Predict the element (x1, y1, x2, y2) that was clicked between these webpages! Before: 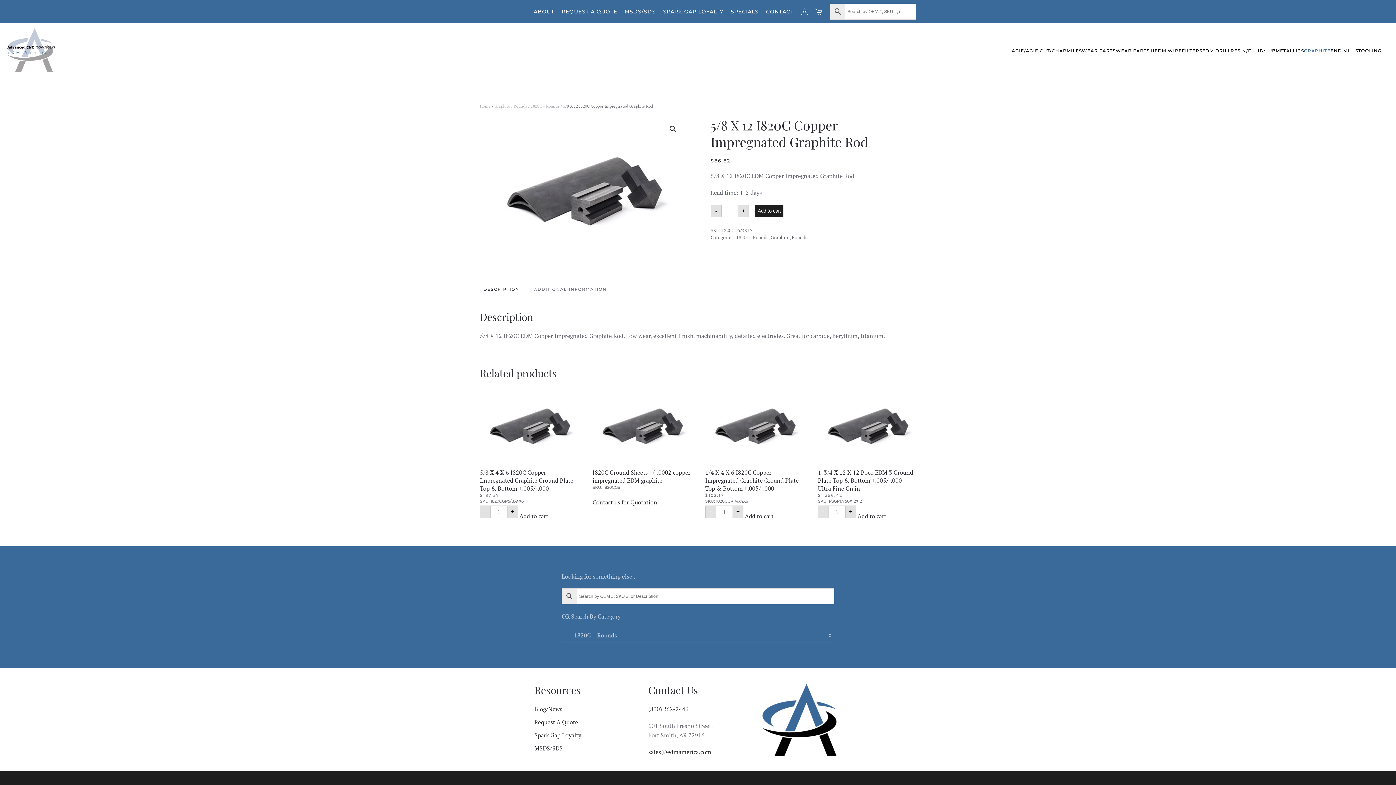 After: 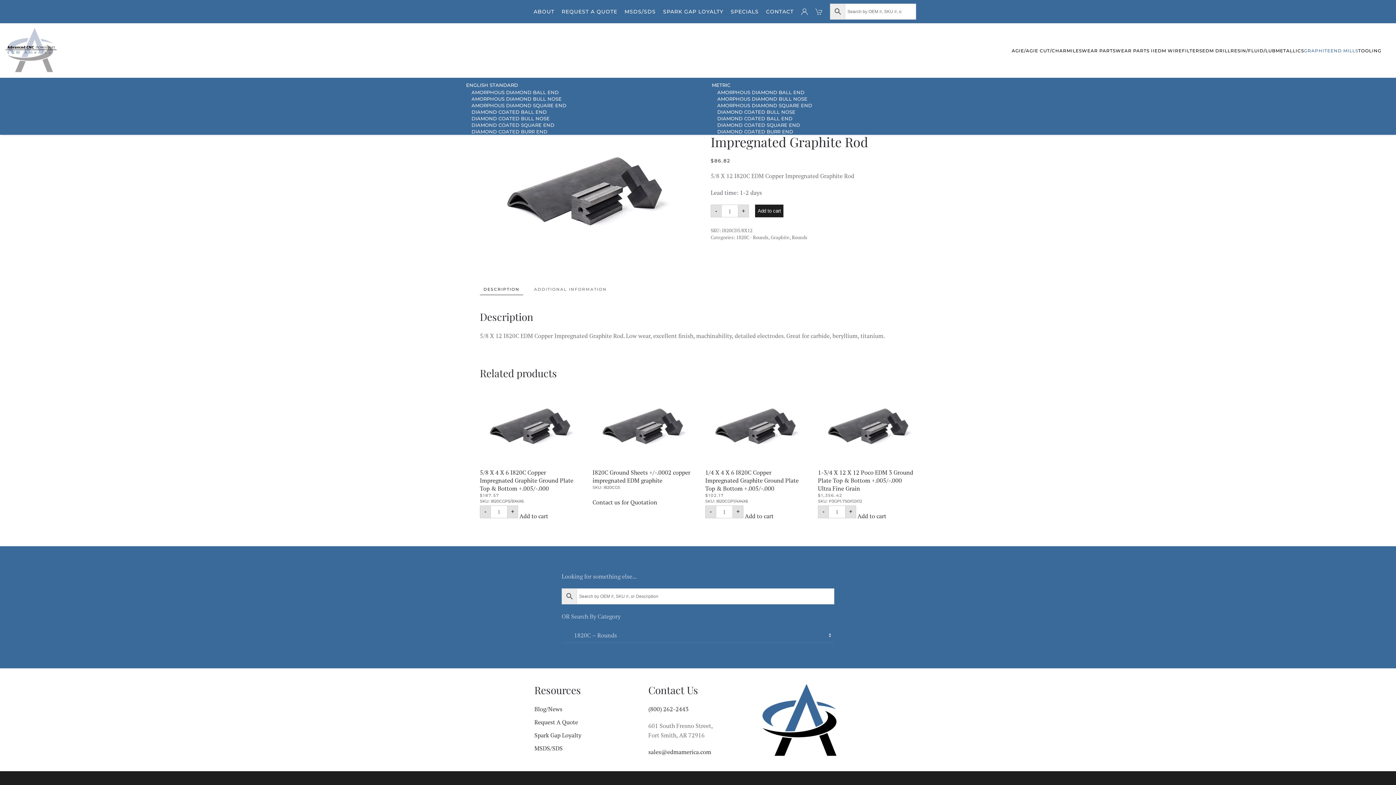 Action: label: END MILLS bbox: (1330, 36, 1358, 64)